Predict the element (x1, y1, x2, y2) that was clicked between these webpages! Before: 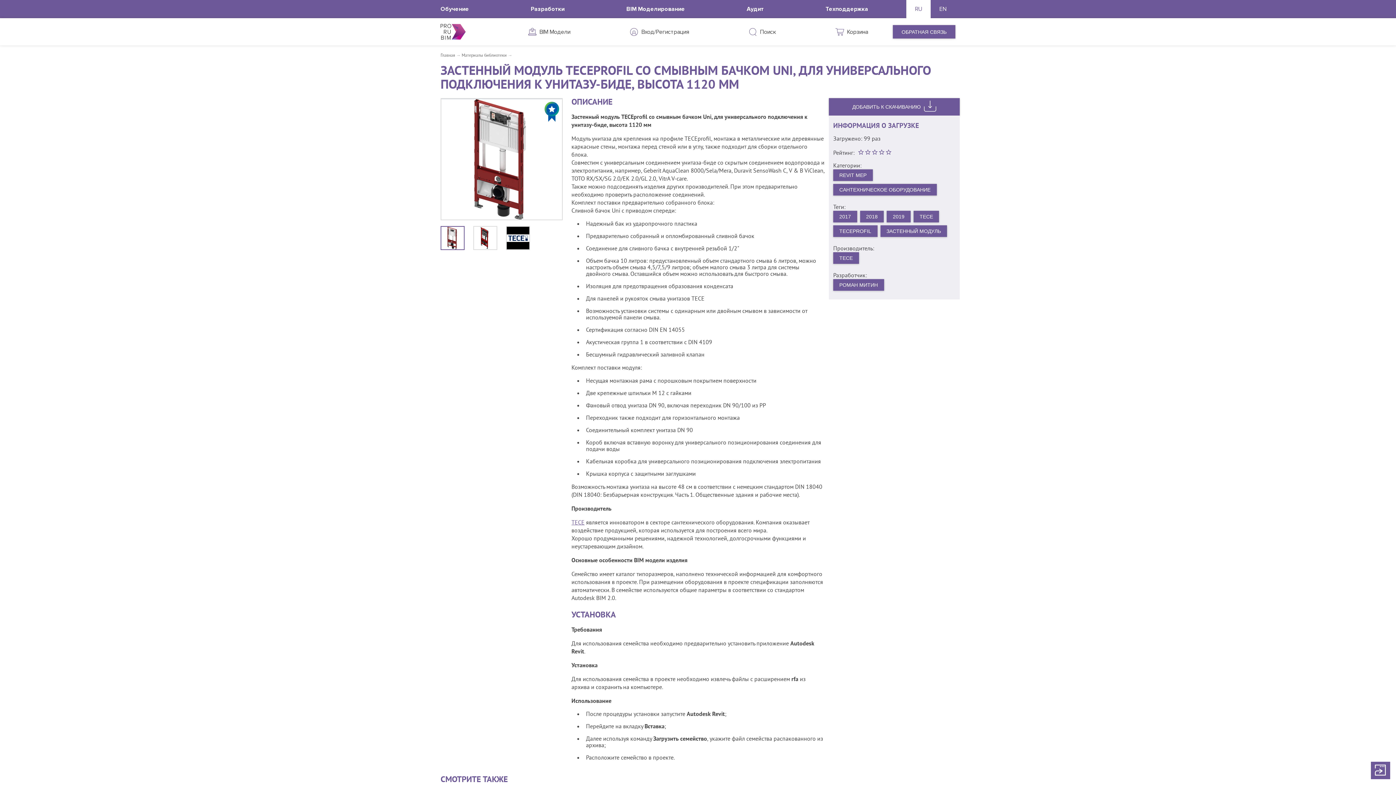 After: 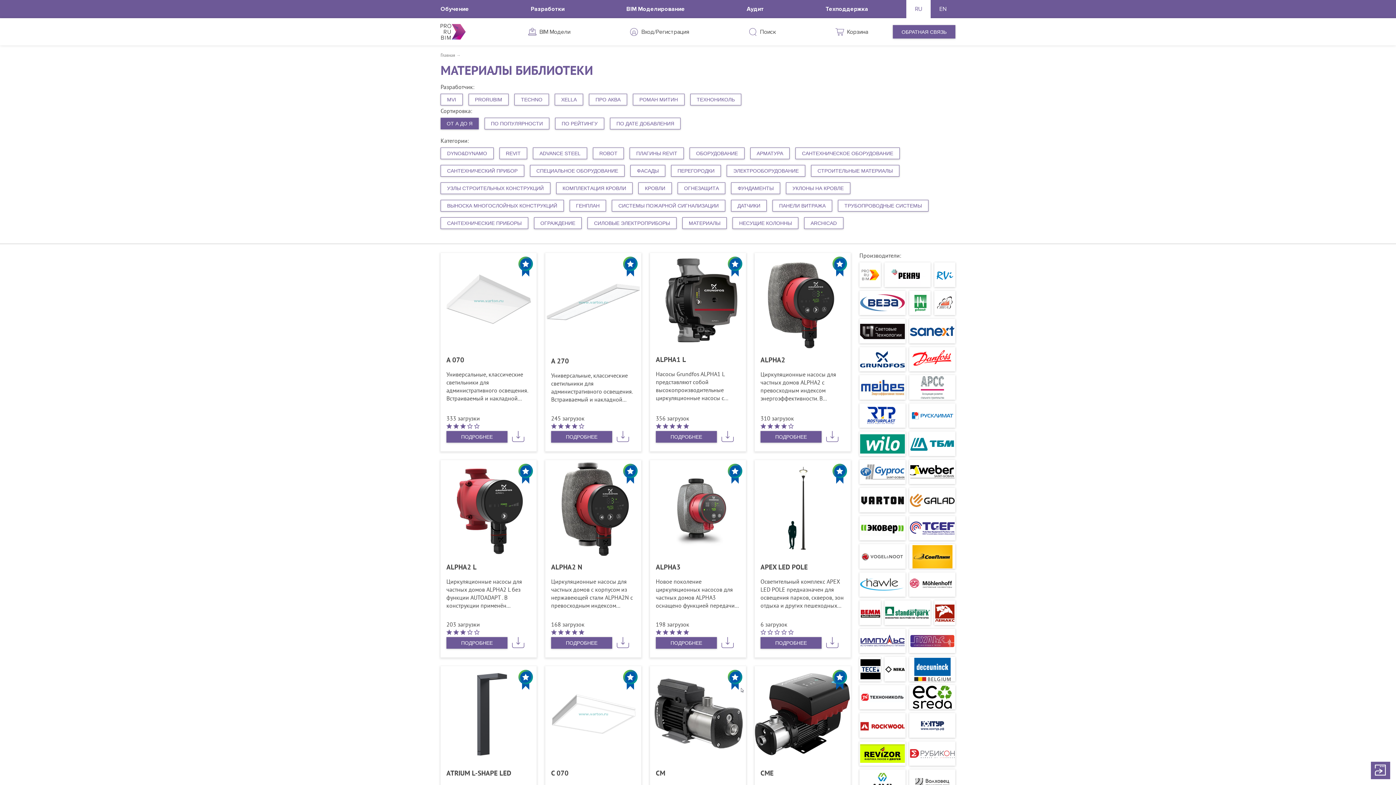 Action: label: 2019 bbox: (886, 210, 910, 222)